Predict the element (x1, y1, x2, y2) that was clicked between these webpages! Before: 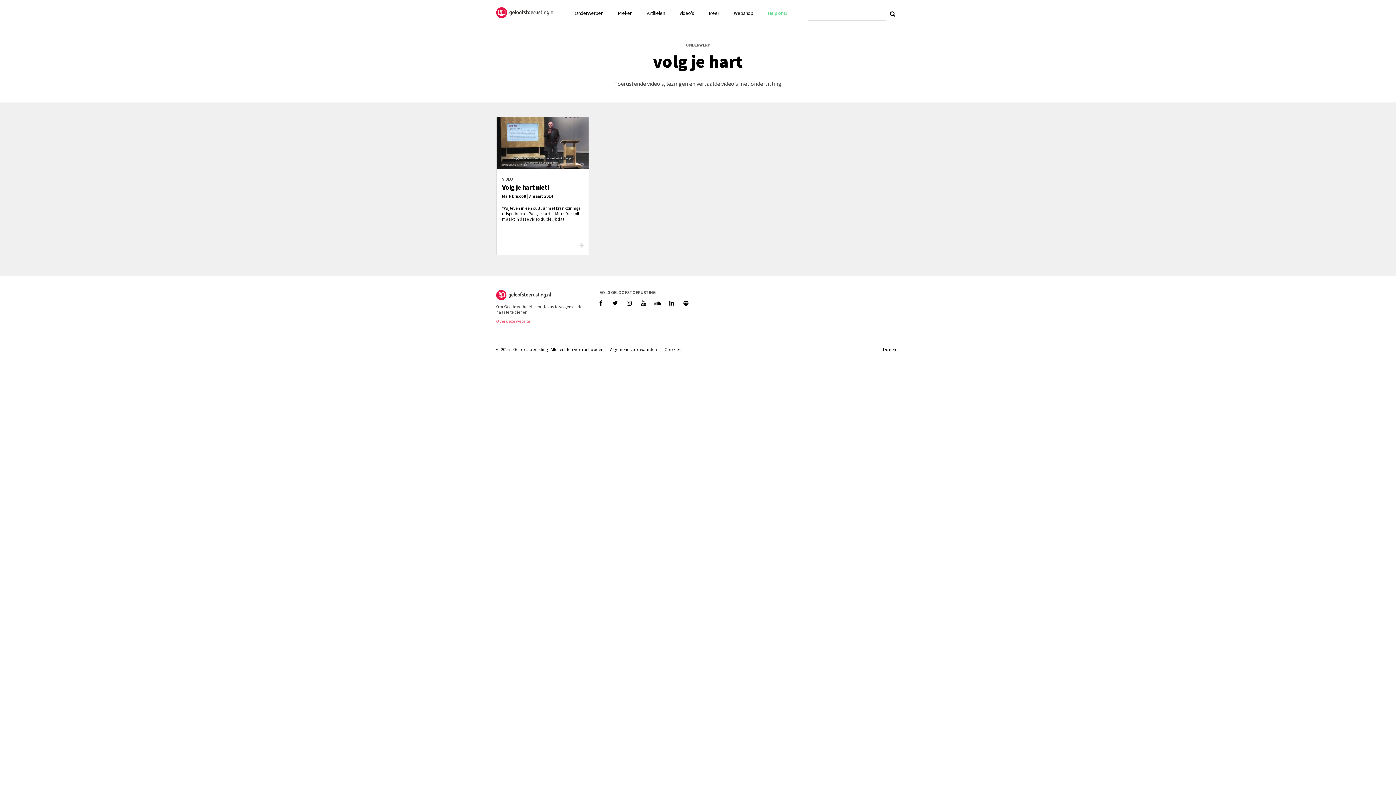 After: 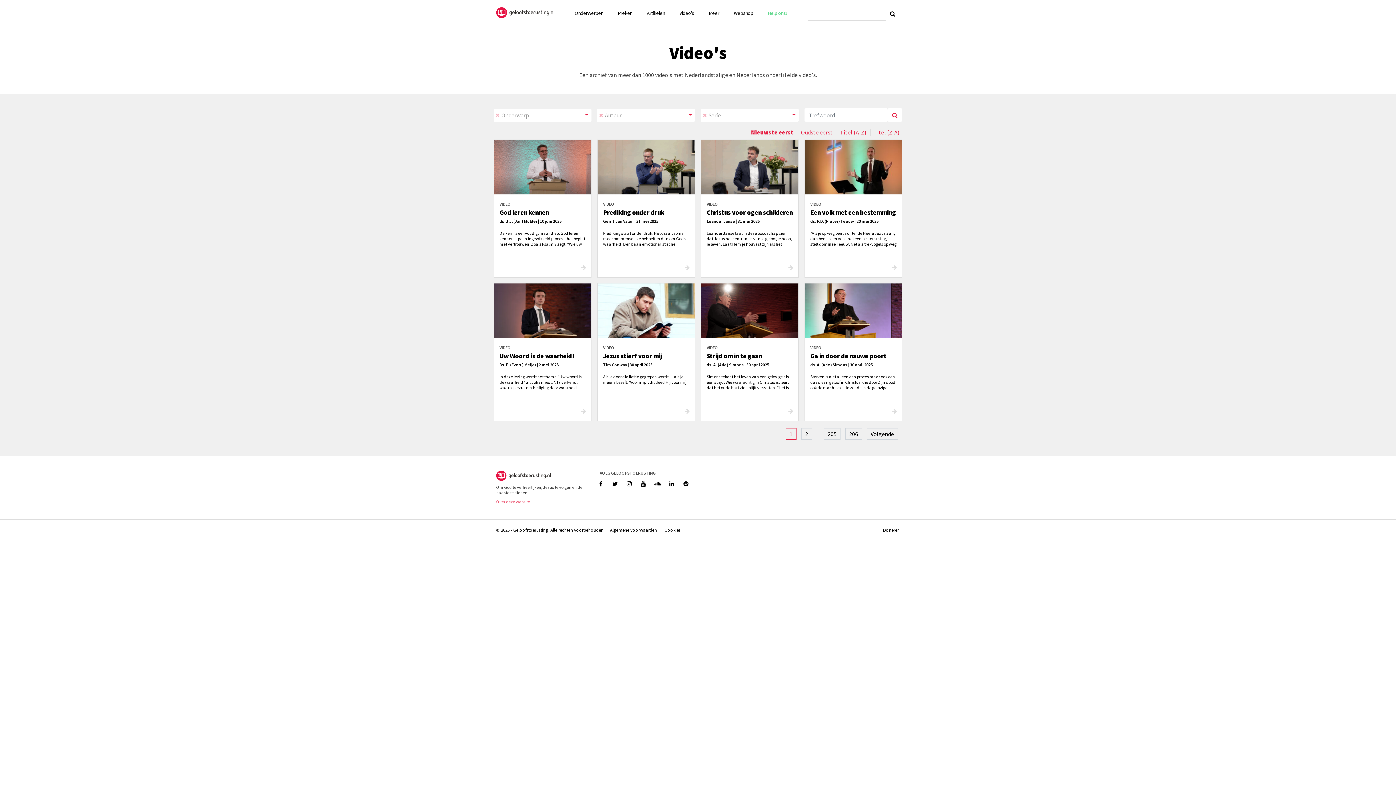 Action: label: Video's bbox: (676, 7, 698, 18)